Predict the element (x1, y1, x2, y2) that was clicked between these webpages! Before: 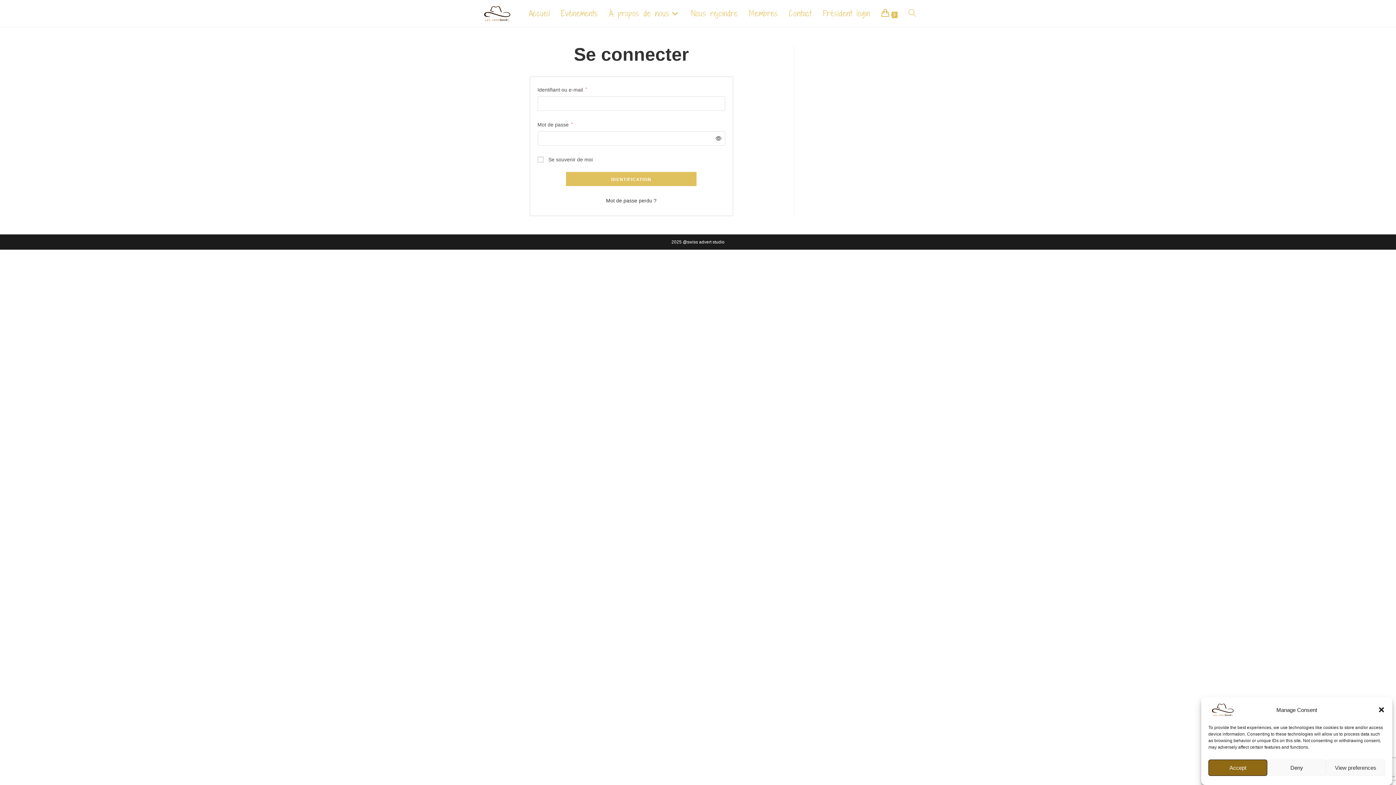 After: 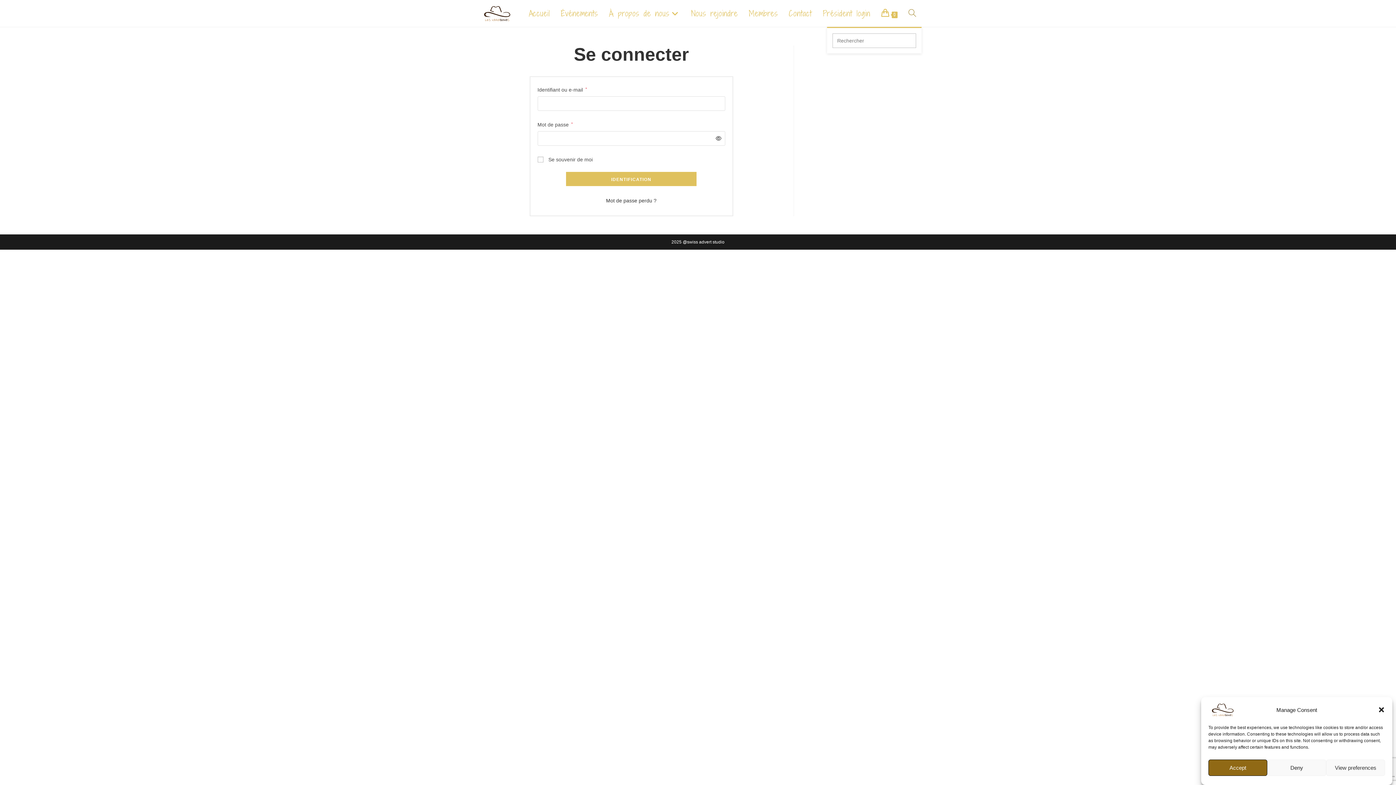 Action: label: Toggle website search bbox: (903, 0, 921, 26)